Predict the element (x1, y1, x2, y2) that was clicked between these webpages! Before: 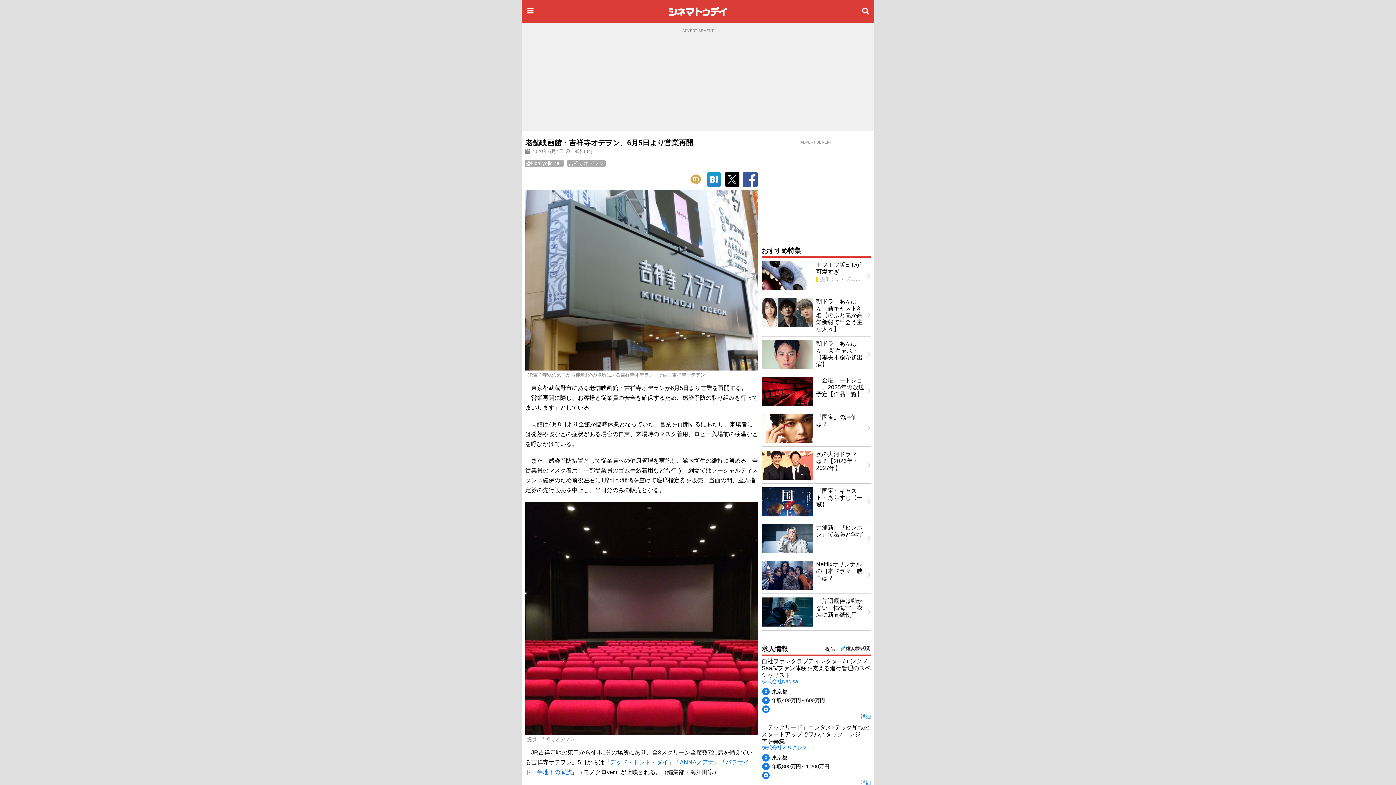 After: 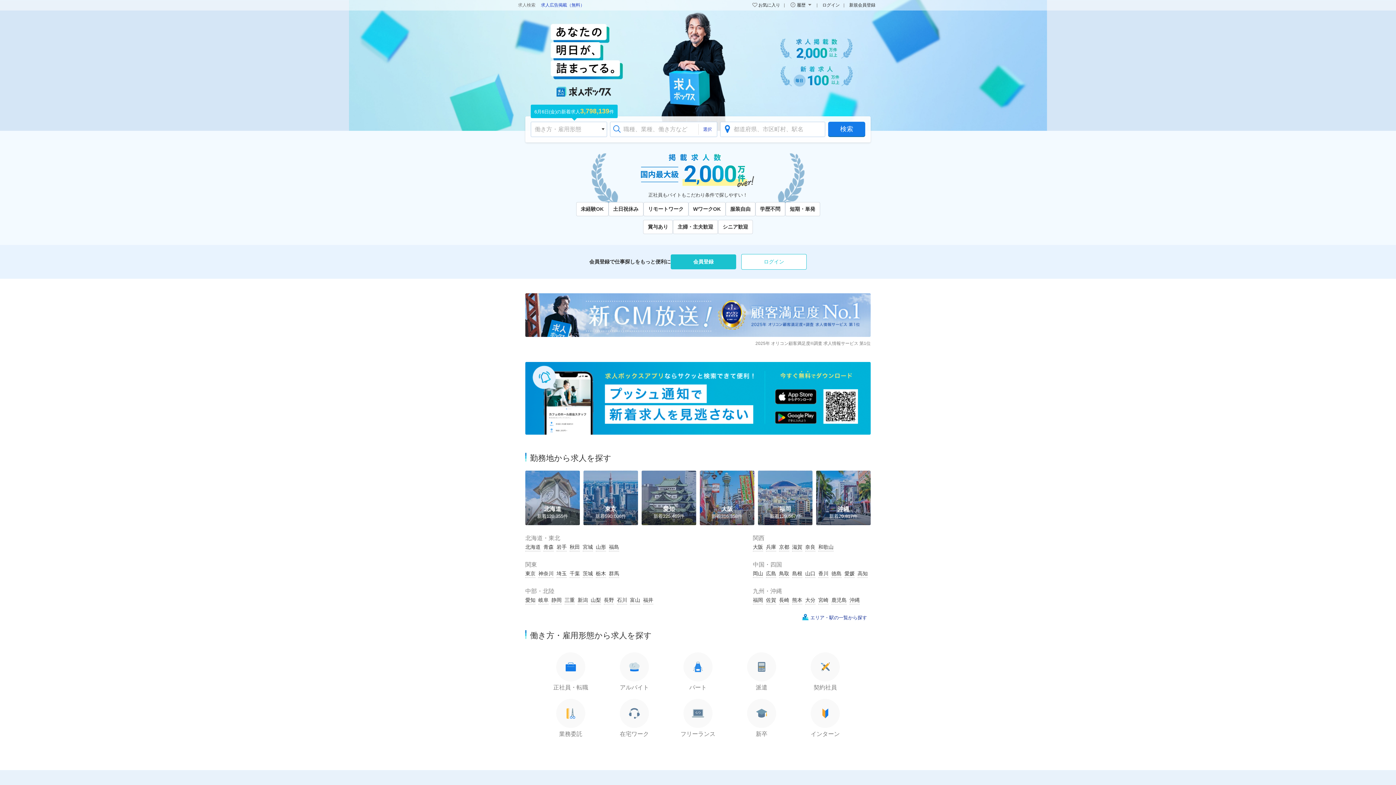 Action: bbox: (840, 646, 870, 652)